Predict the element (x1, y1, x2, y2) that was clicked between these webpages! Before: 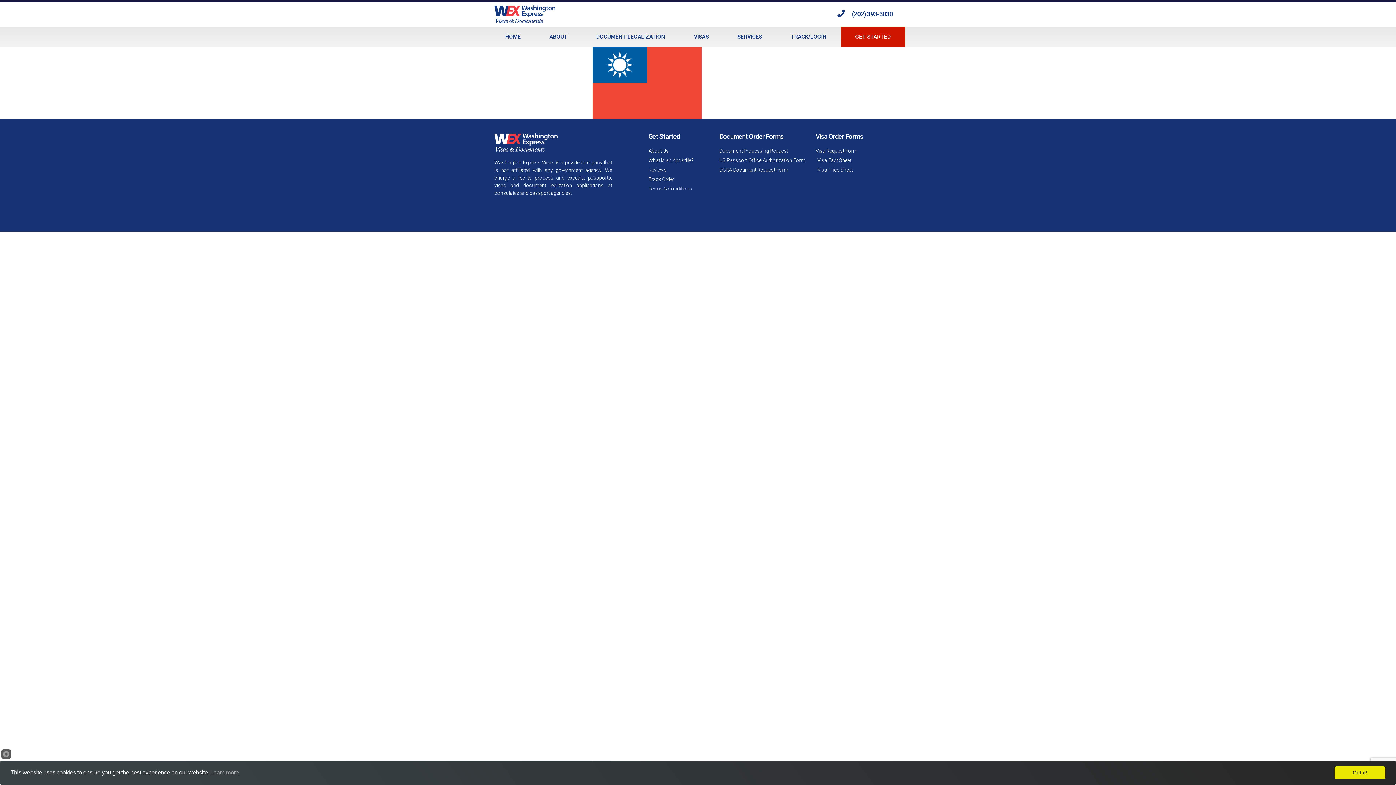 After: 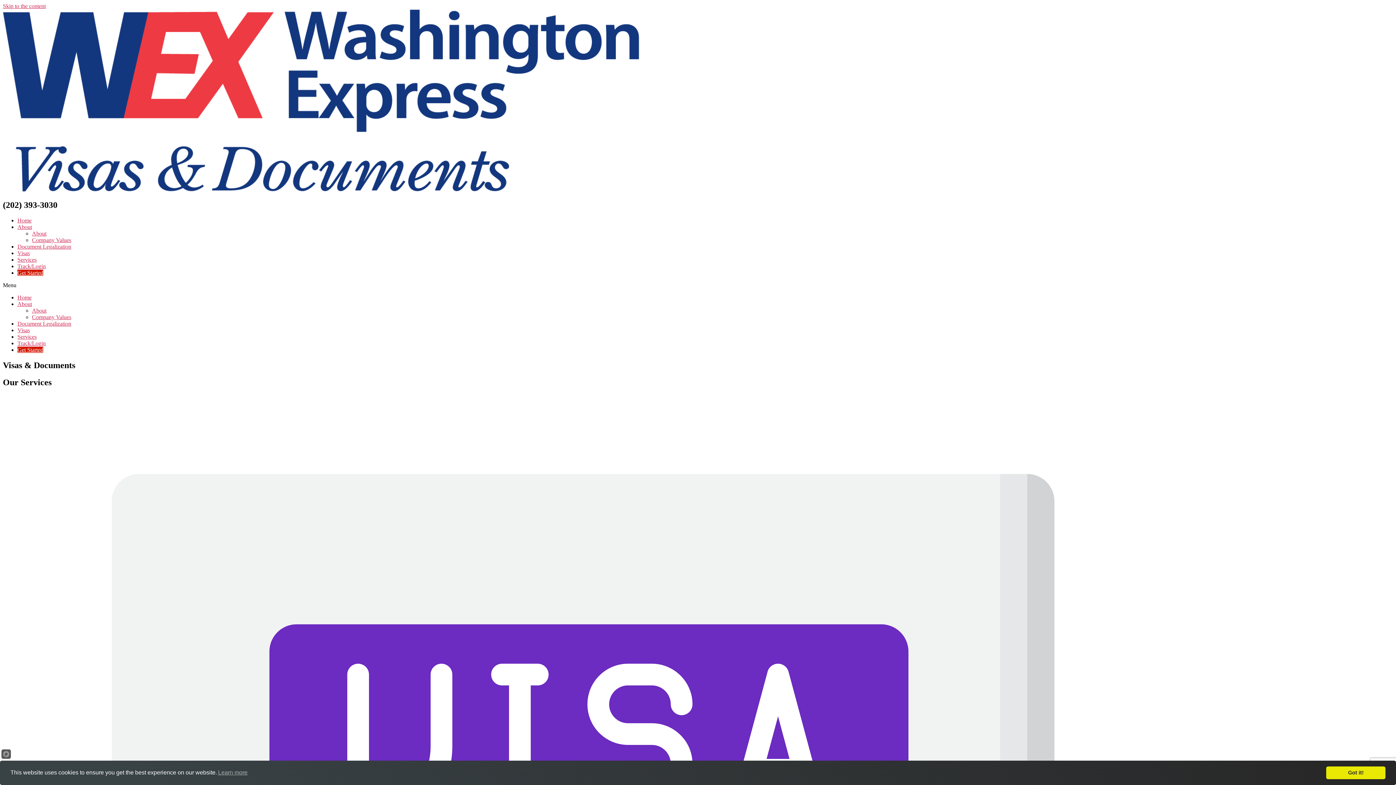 Action: bbox: (723, 26, 776, 46) label: SERVICES